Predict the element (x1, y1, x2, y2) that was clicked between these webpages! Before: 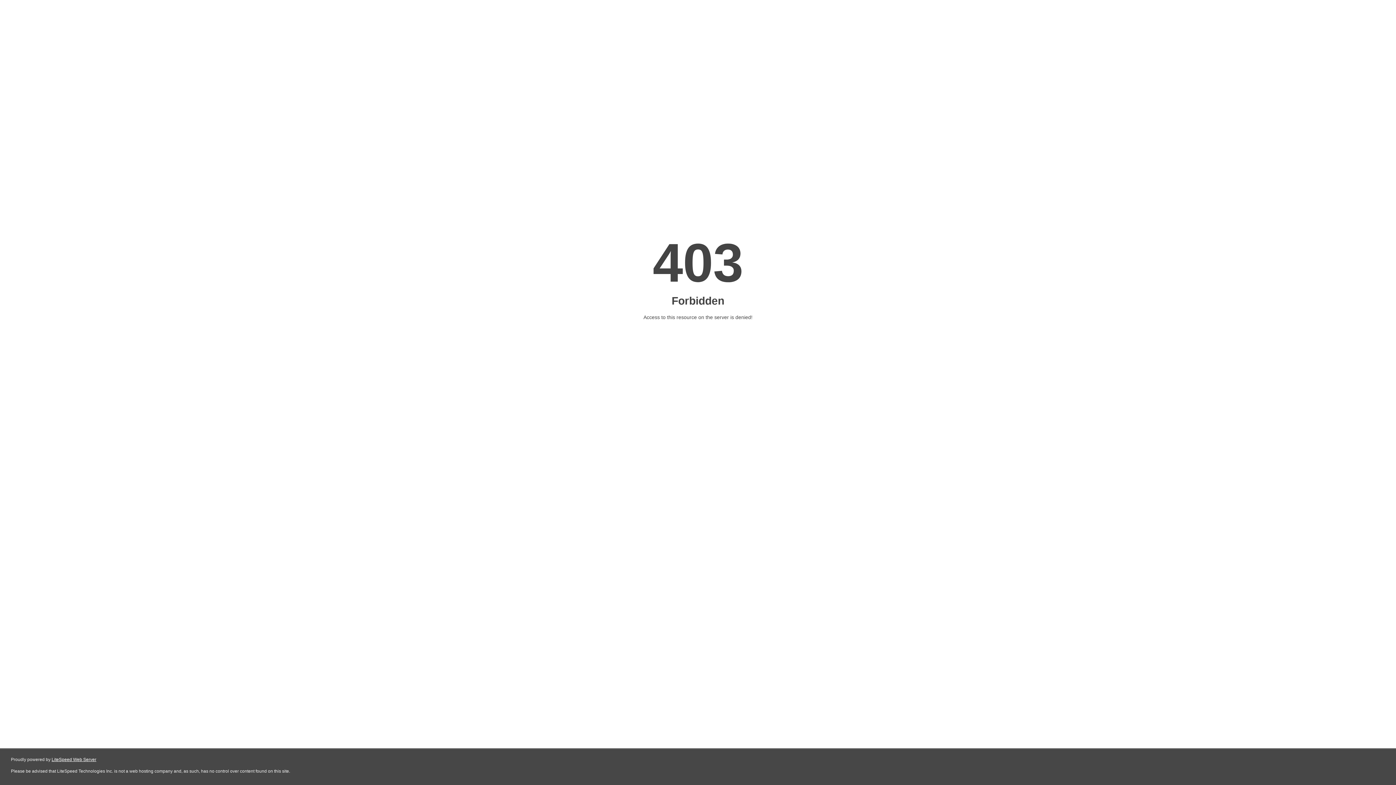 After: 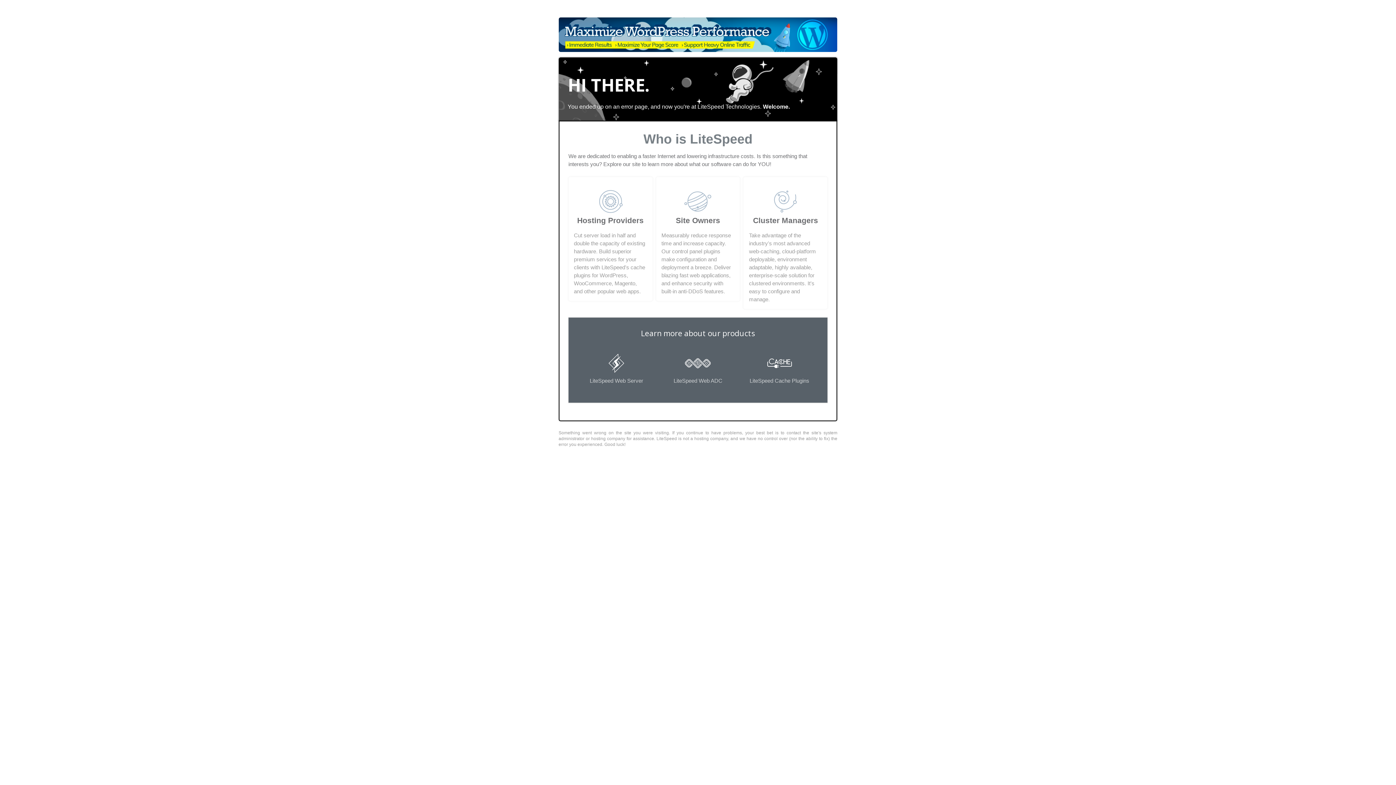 Action: bbox: (51, 757, 96, 762) label: LiteSpeed Web Server